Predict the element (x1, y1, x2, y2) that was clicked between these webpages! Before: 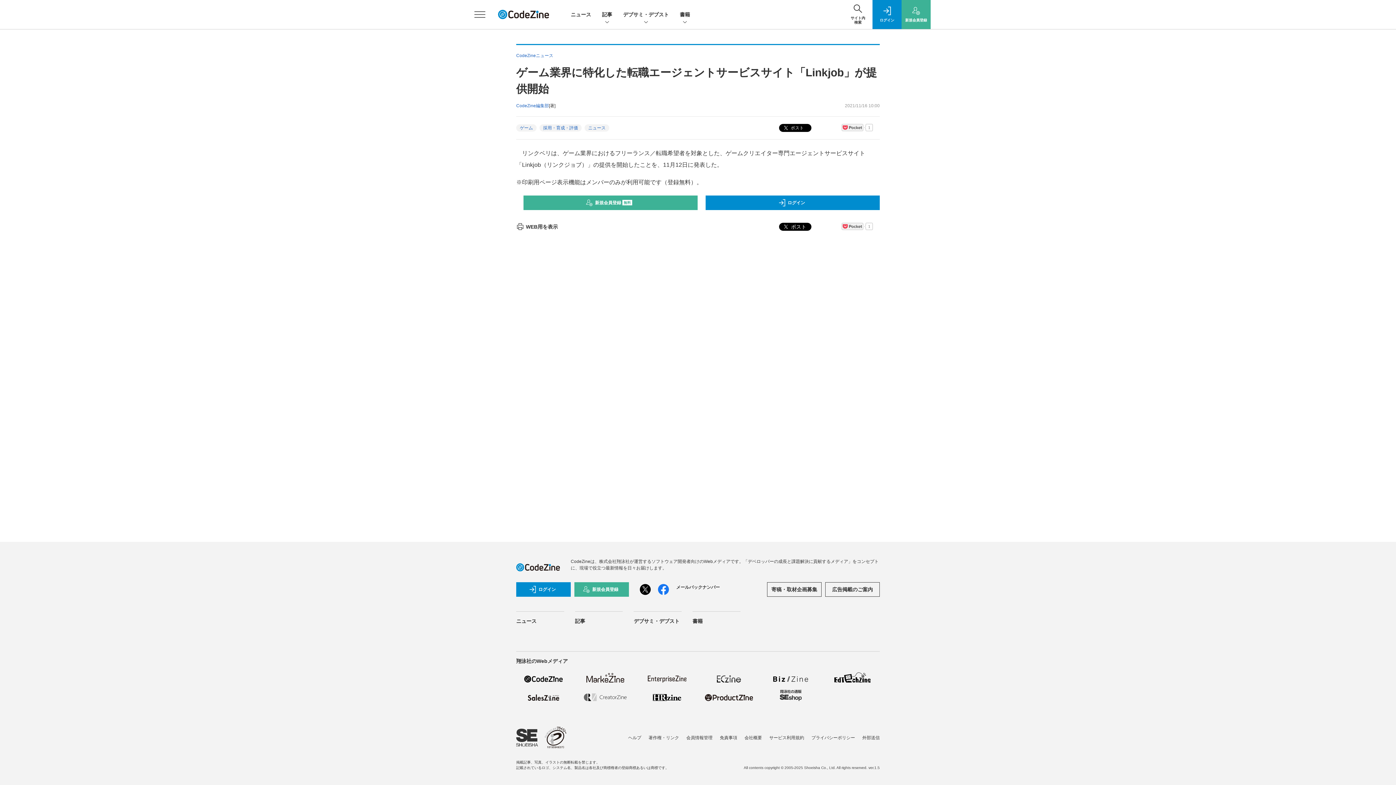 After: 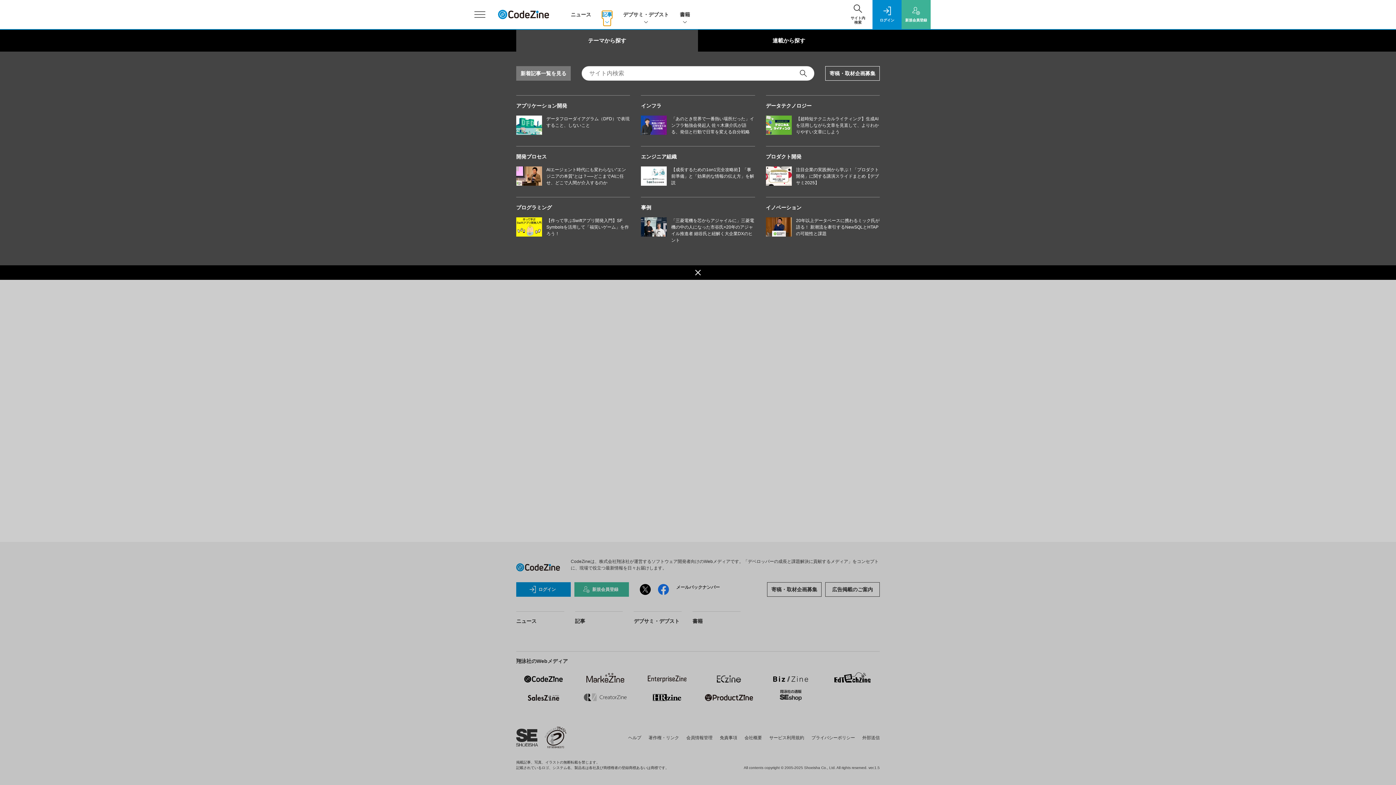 Action: label: 記事 bbox: (602, 10, 612, 18)